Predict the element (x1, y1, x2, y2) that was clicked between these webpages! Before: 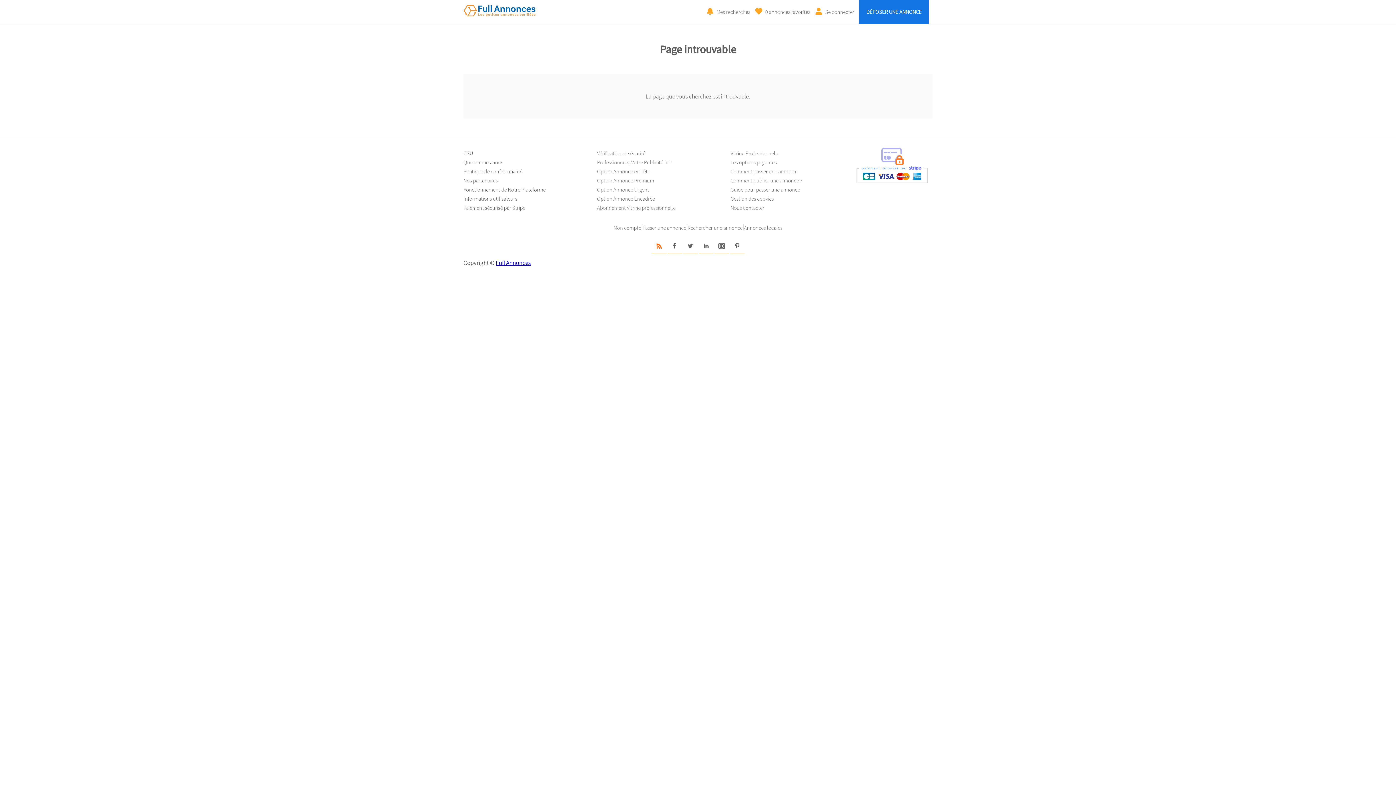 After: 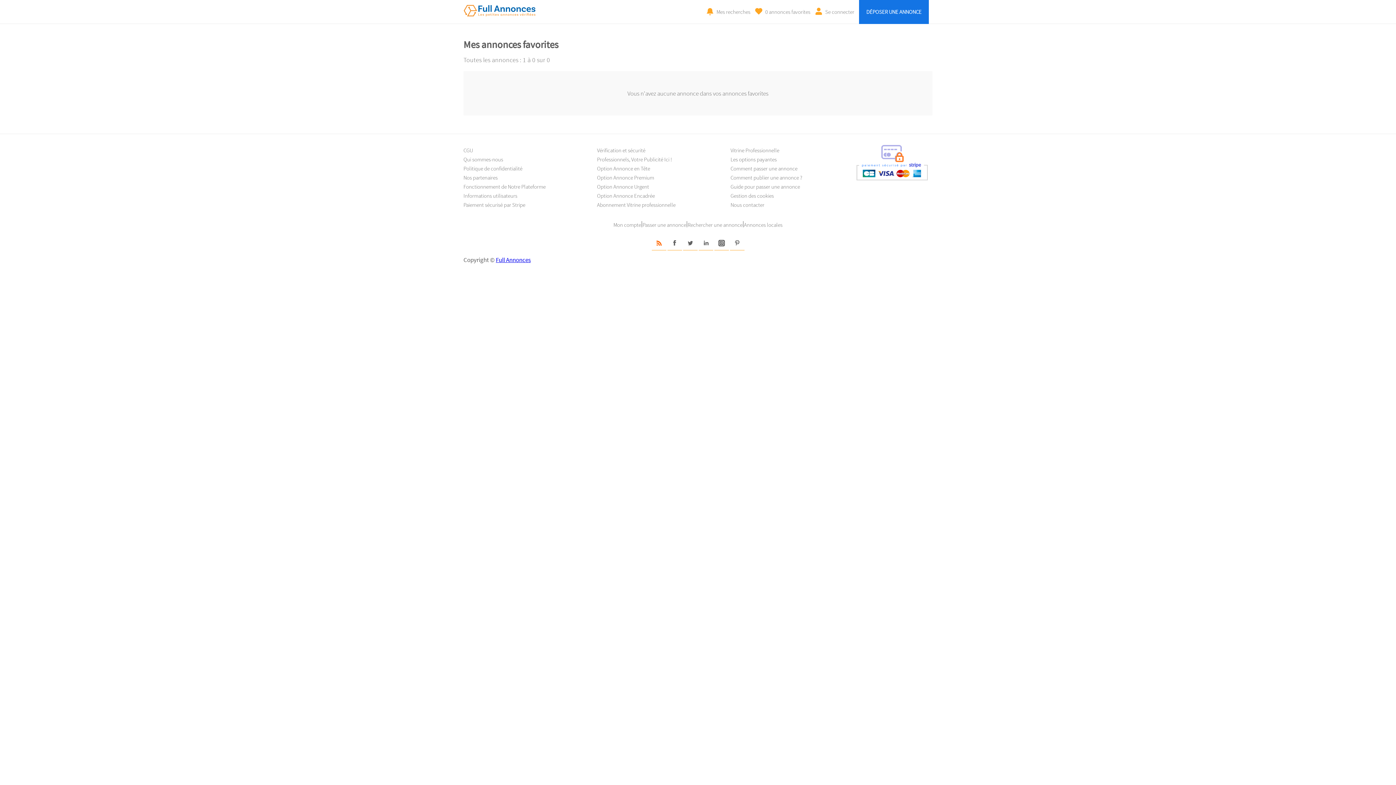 Action: label: 0 annonces favorites bbox: (755, 7, 810, 16)